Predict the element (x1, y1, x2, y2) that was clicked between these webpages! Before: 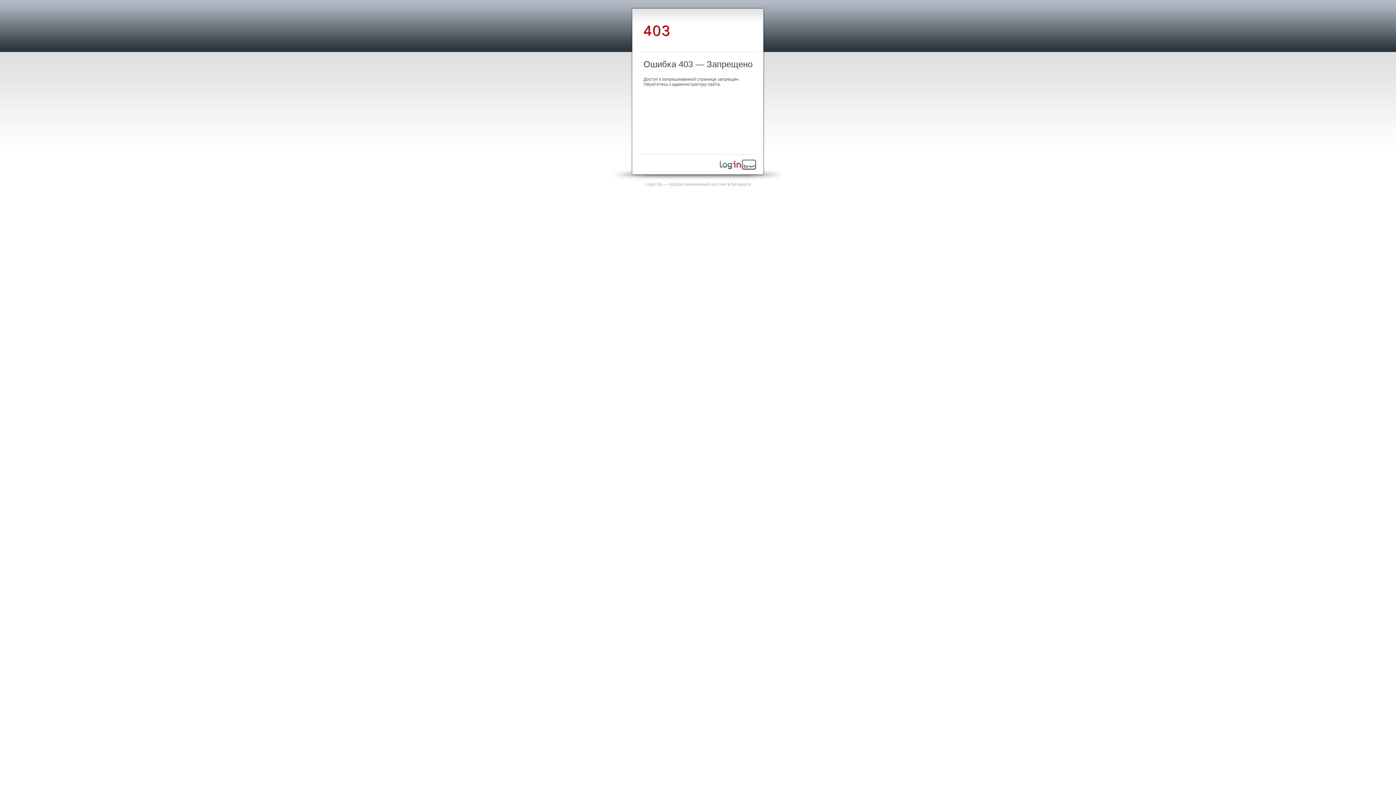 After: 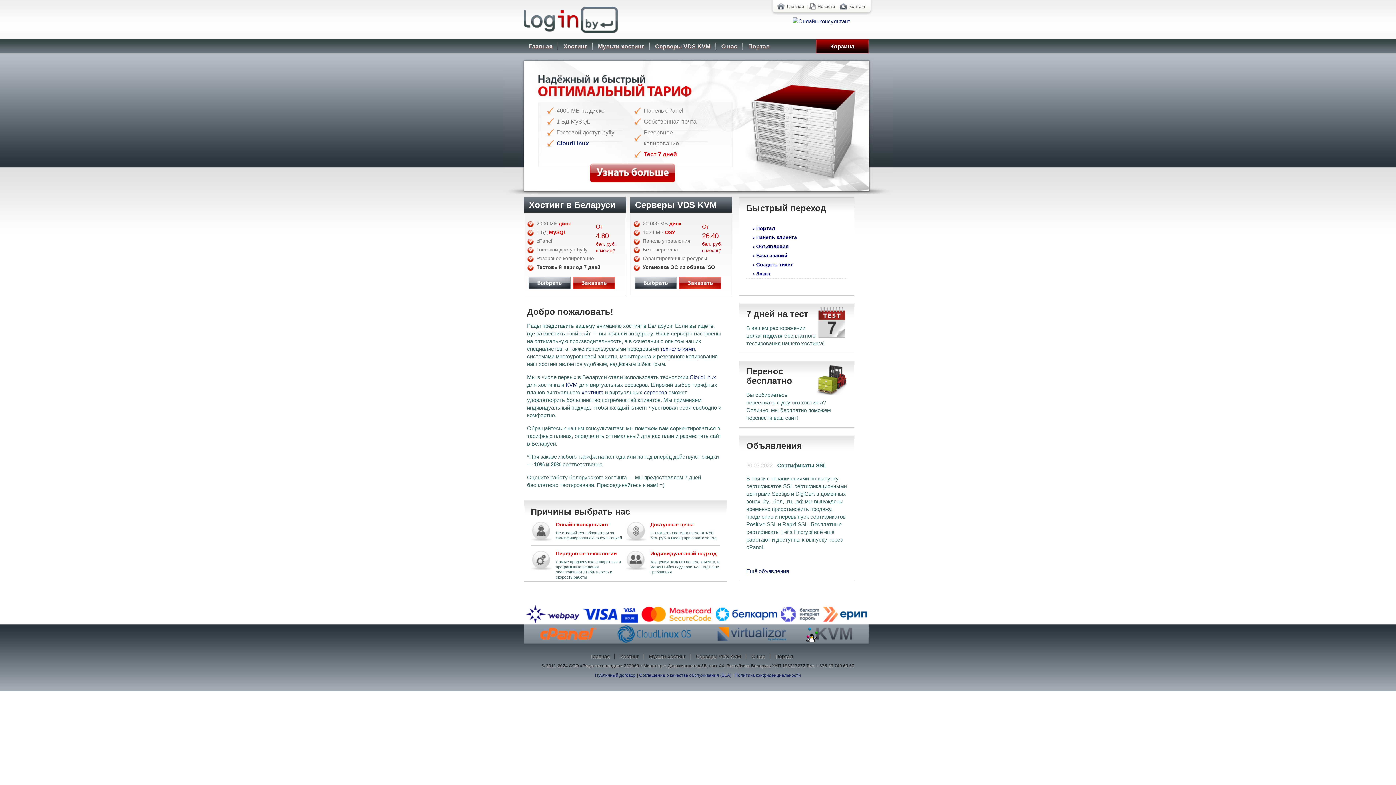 Action: bbox: (645, 181, 751, 186) label: Login.by — профессиональный хостинг в Беларуси